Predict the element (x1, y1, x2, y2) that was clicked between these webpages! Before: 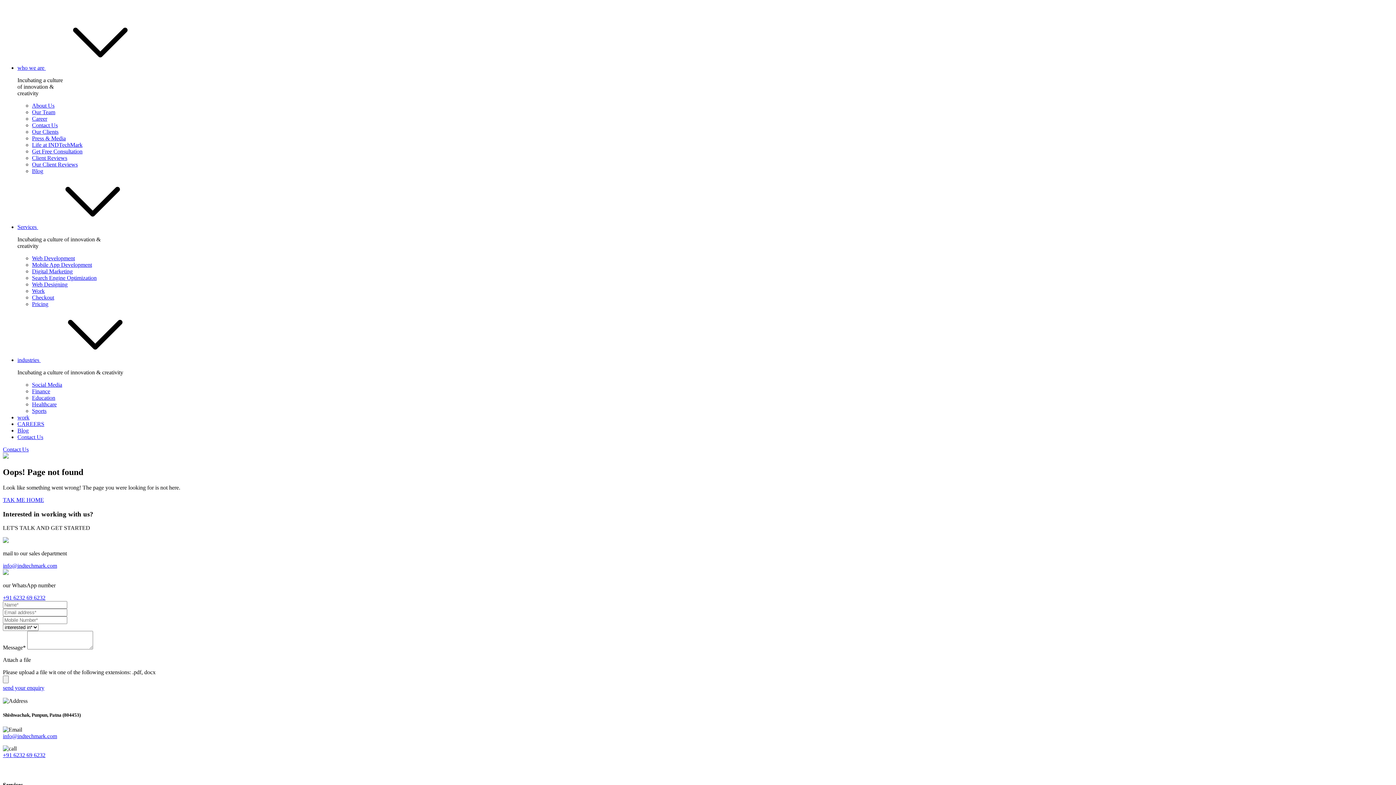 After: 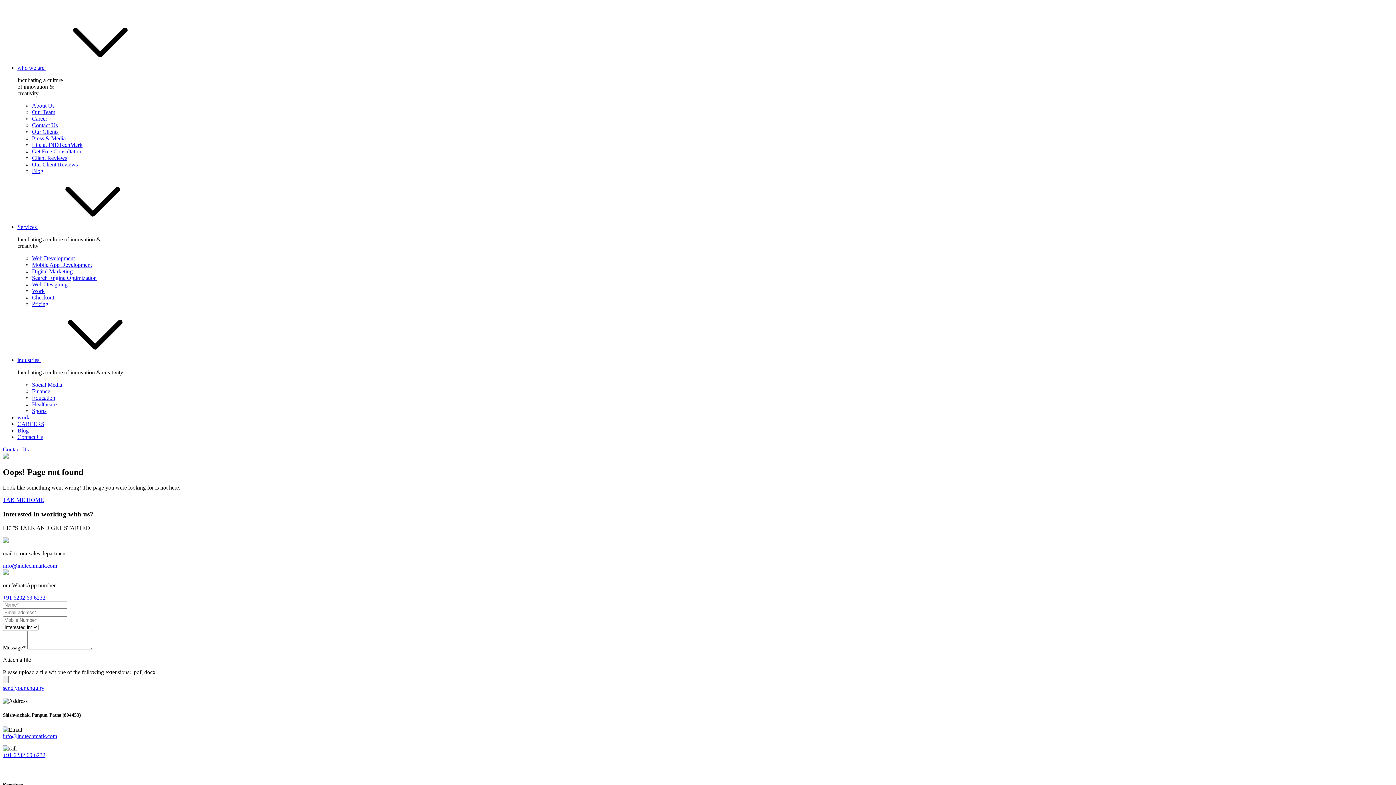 Action: label: Contact Us bbox: (17, 434, 43, 440)